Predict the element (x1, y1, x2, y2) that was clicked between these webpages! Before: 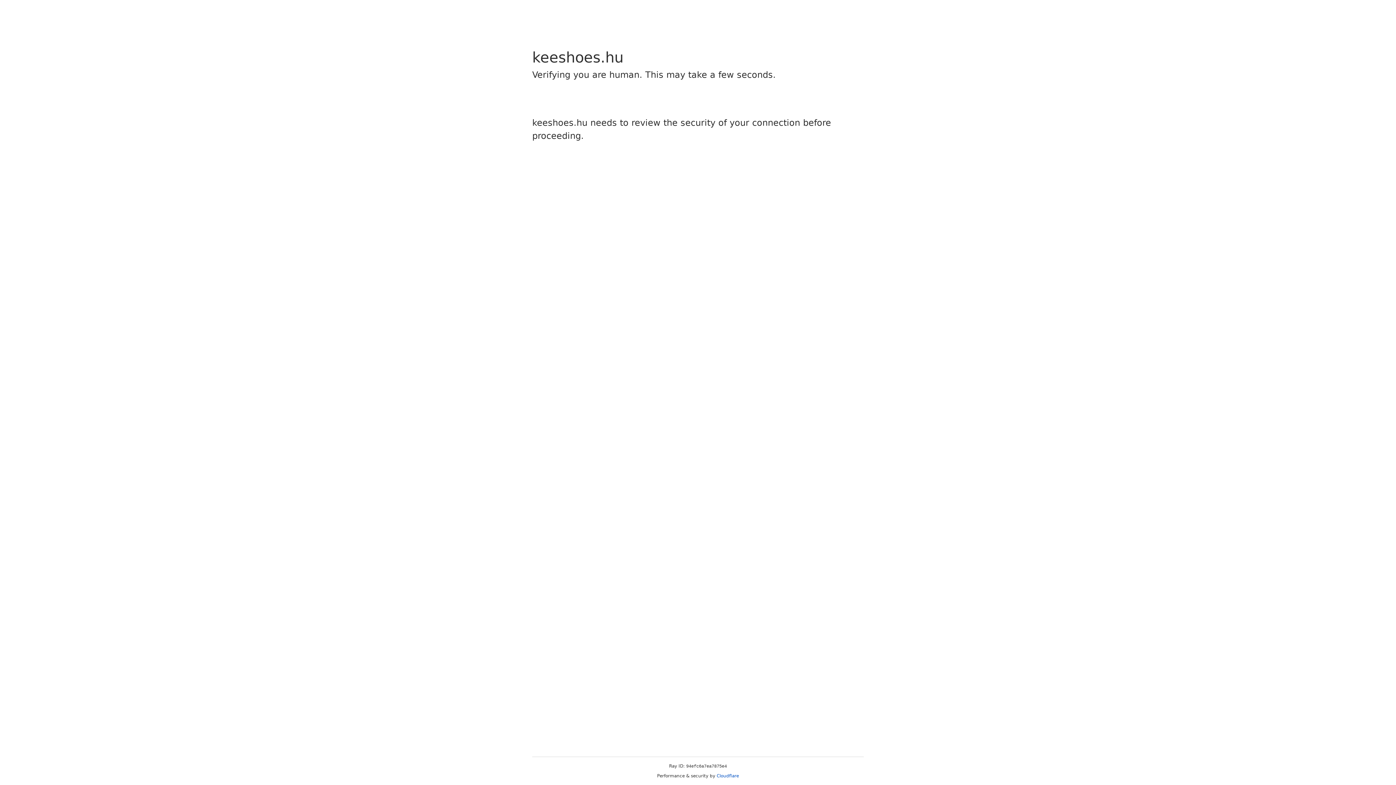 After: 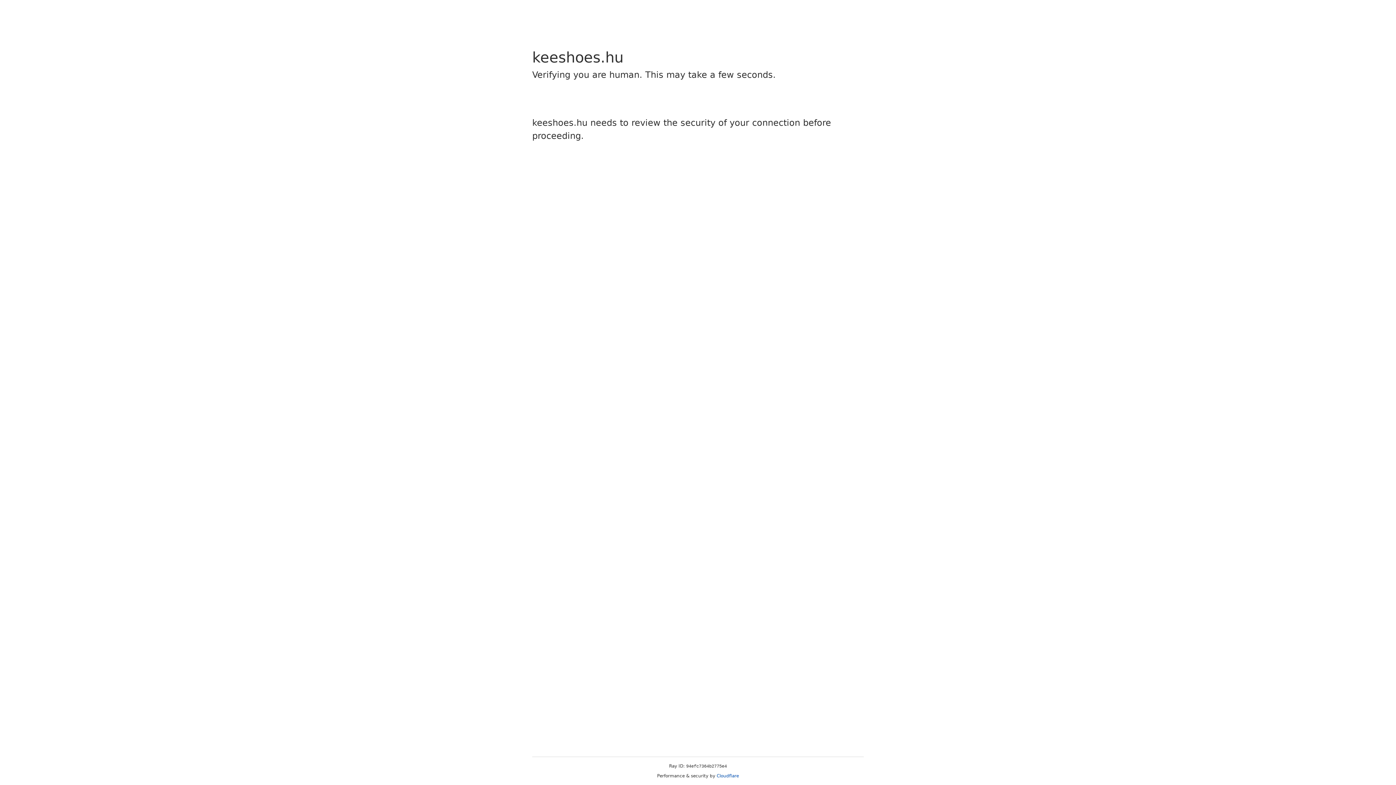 Action: label: Cloudflare bbox: (716, 773, 739, 778)